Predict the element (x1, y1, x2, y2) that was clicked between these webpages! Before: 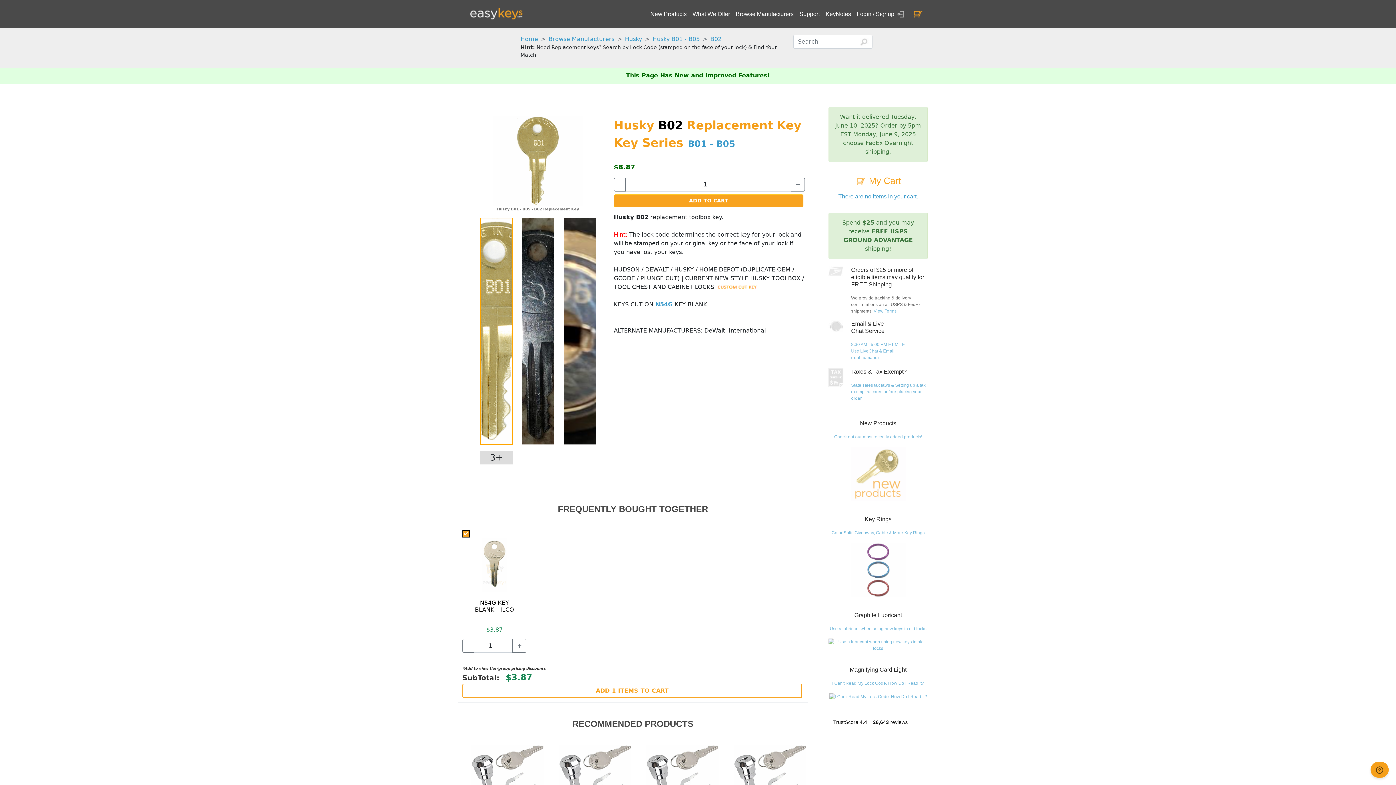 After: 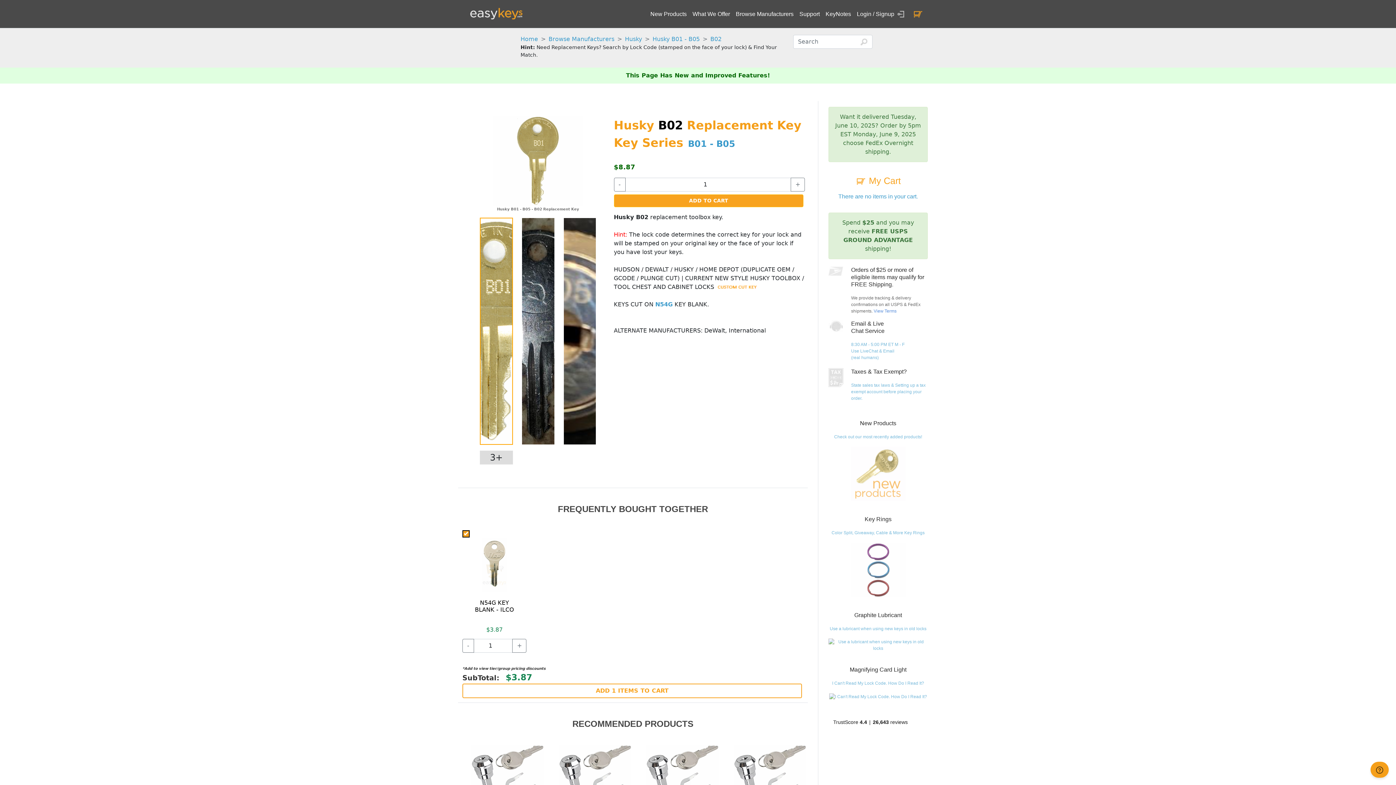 Action: bbox: (873, 308, 896, 313) label: View Terms